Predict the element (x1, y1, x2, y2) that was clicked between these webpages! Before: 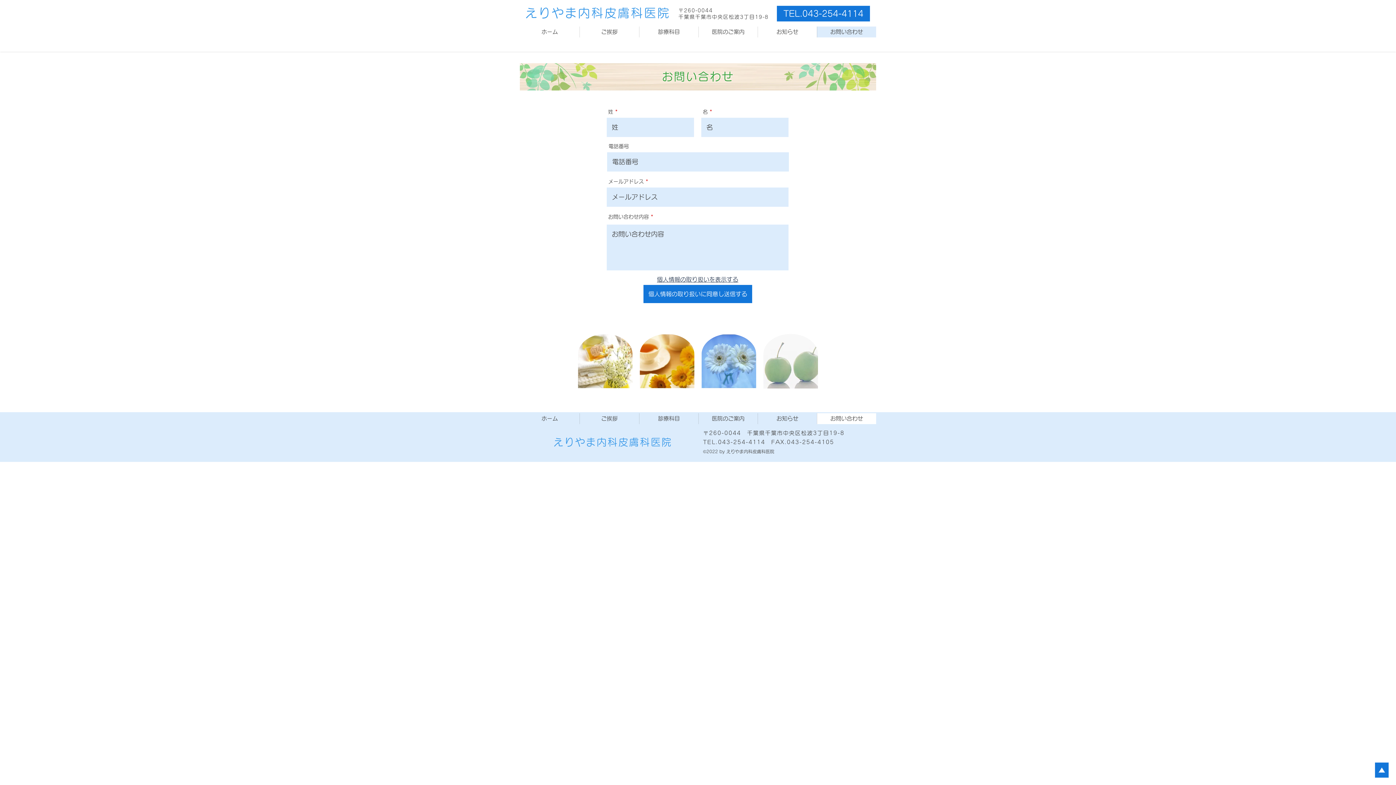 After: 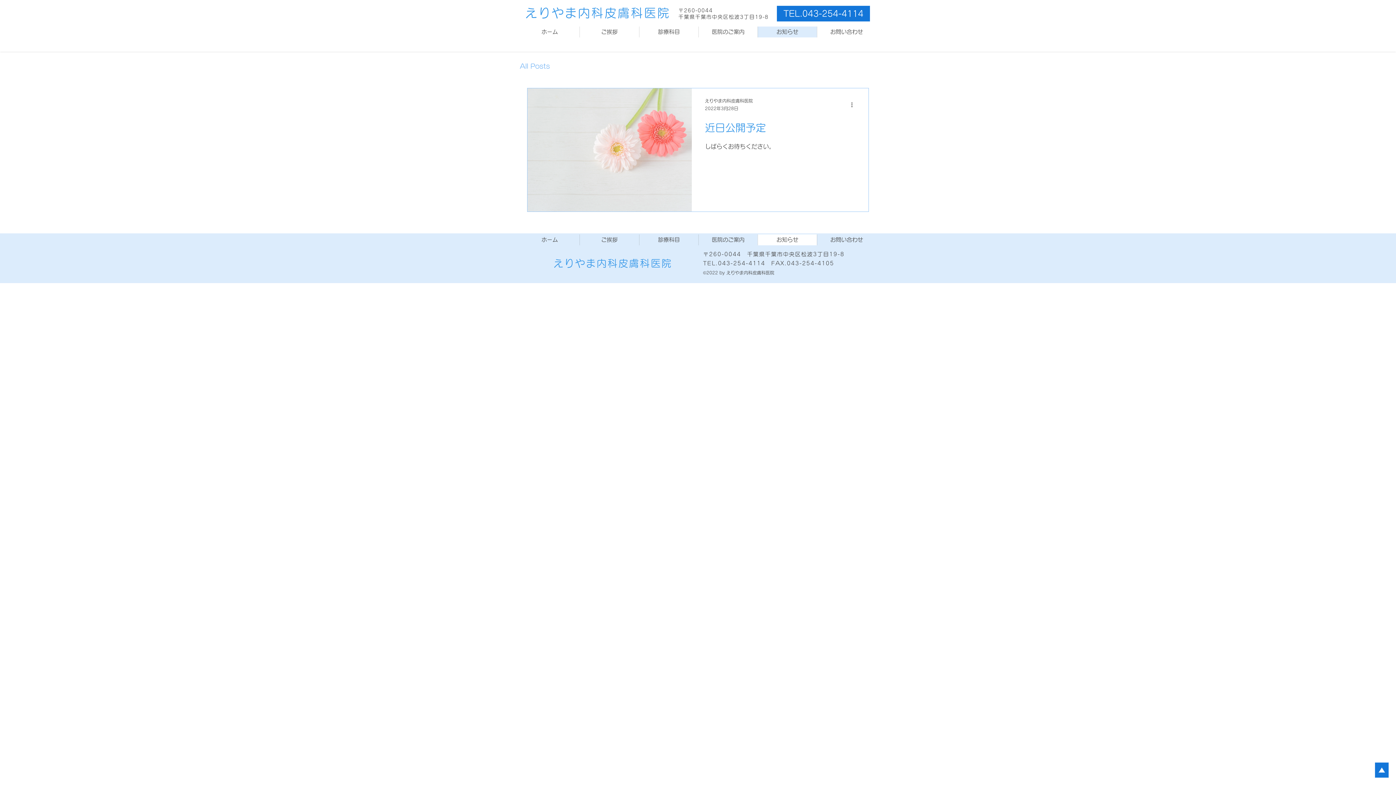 Action: bbox: (757, 413, 817, 424) label: お知らせ